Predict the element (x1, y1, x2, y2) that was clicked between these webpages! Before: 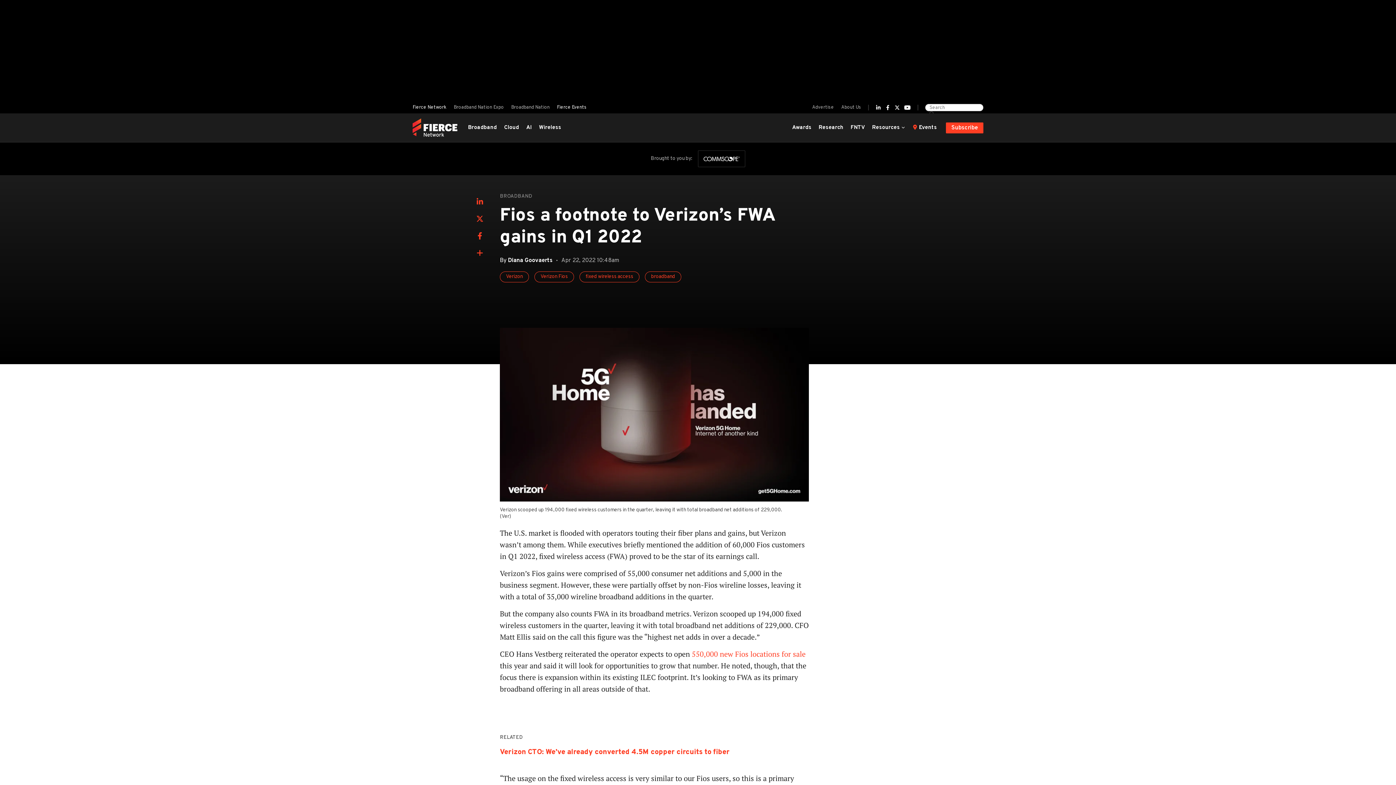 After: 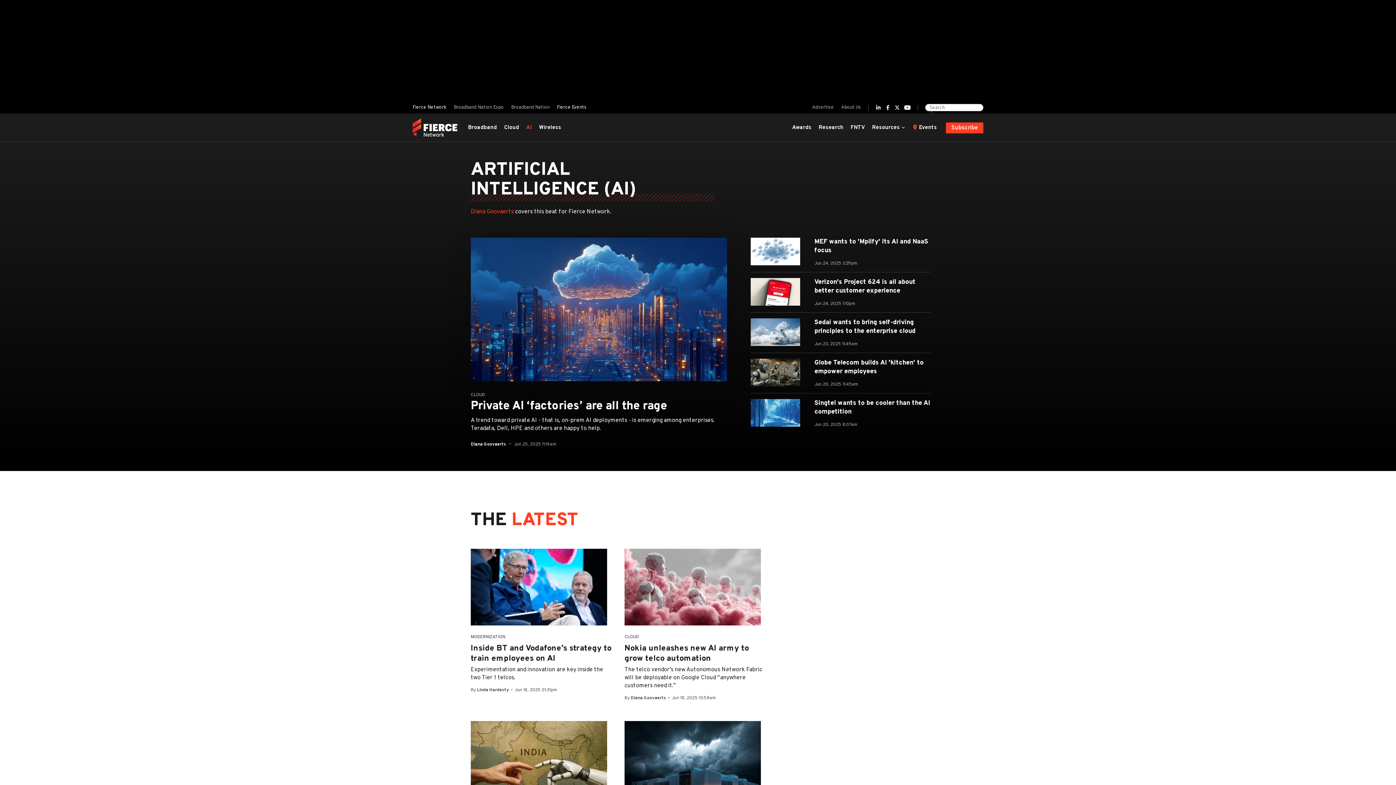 Action: label: AI bbox: (522, 123, 535, 132)